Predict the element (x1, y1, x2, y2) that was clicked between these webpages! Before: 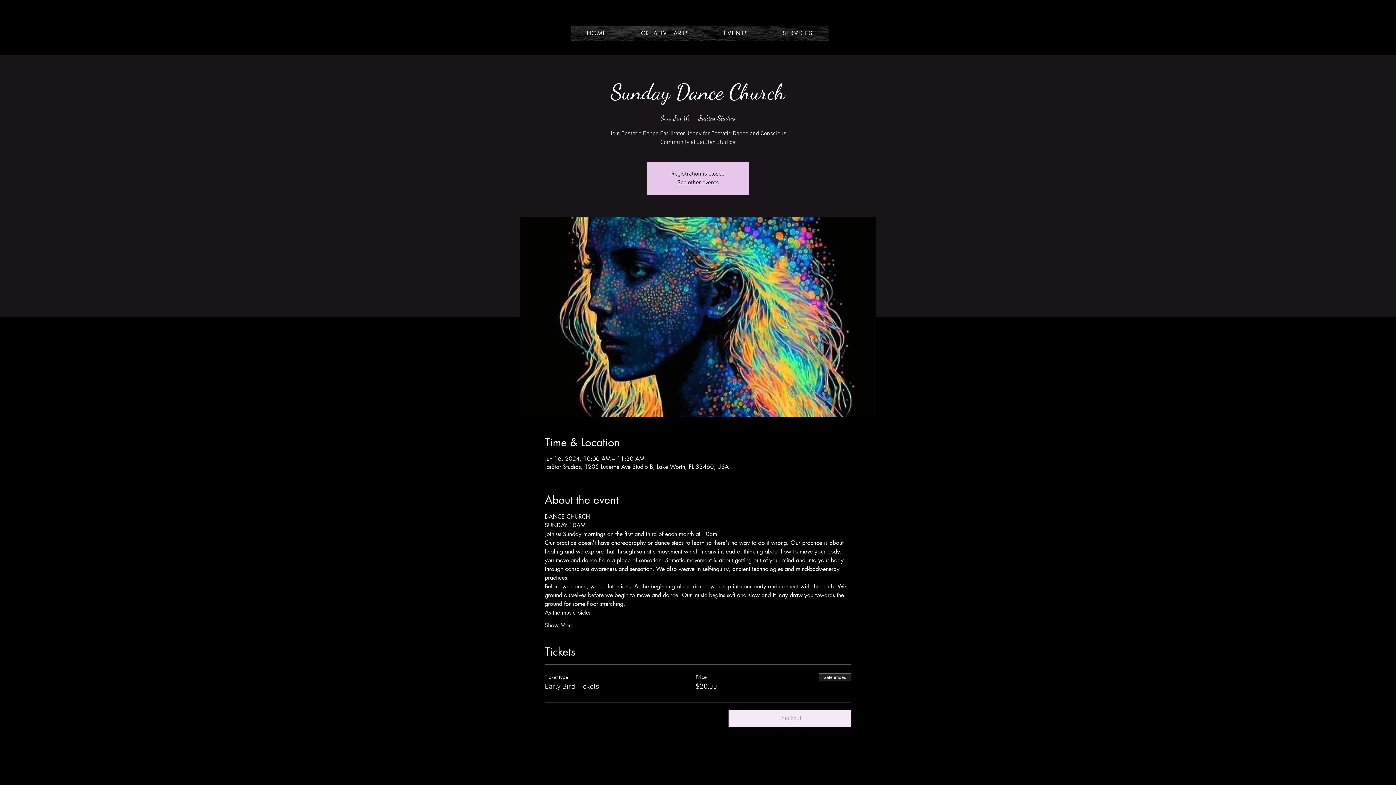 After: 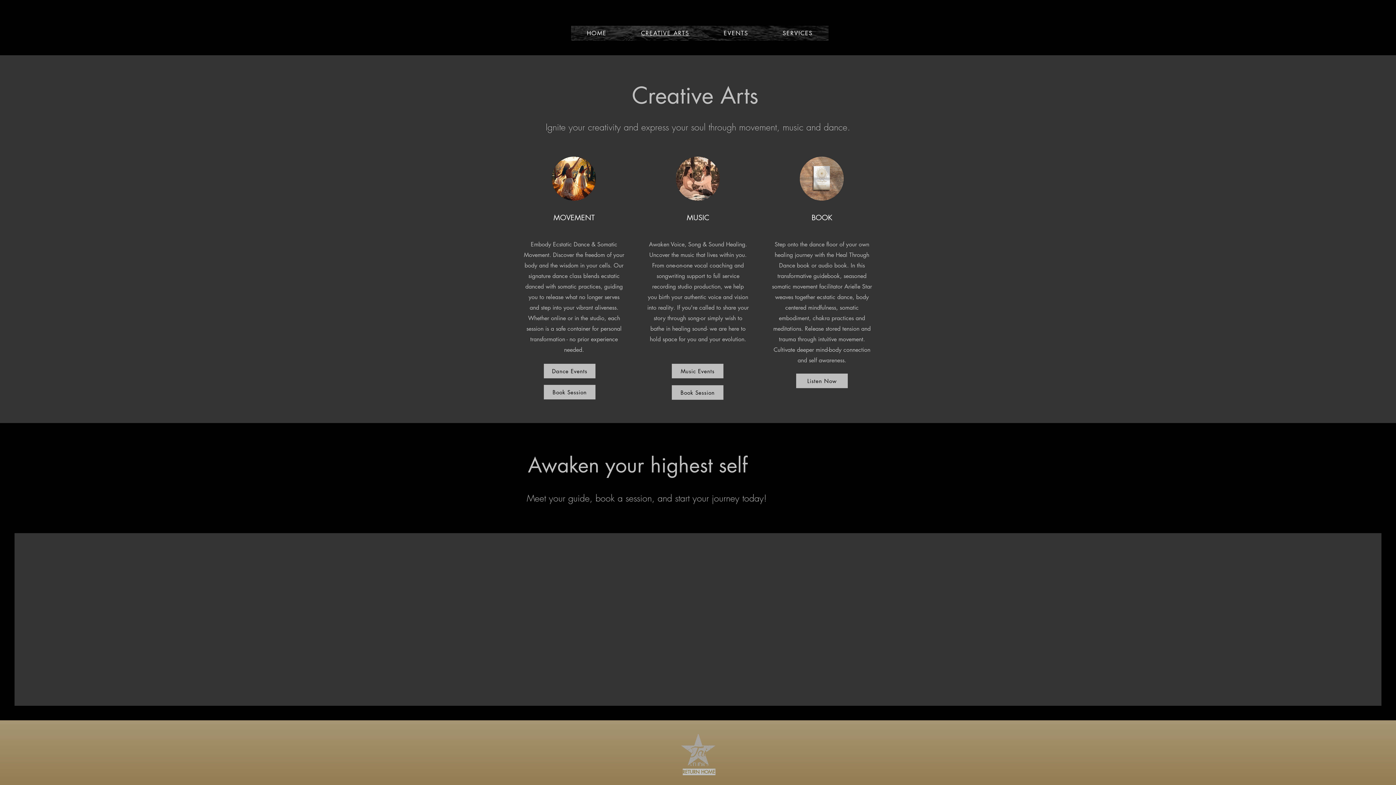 Action: label: CREATIVE ARTS bbox: (625, 25, 705, 40)